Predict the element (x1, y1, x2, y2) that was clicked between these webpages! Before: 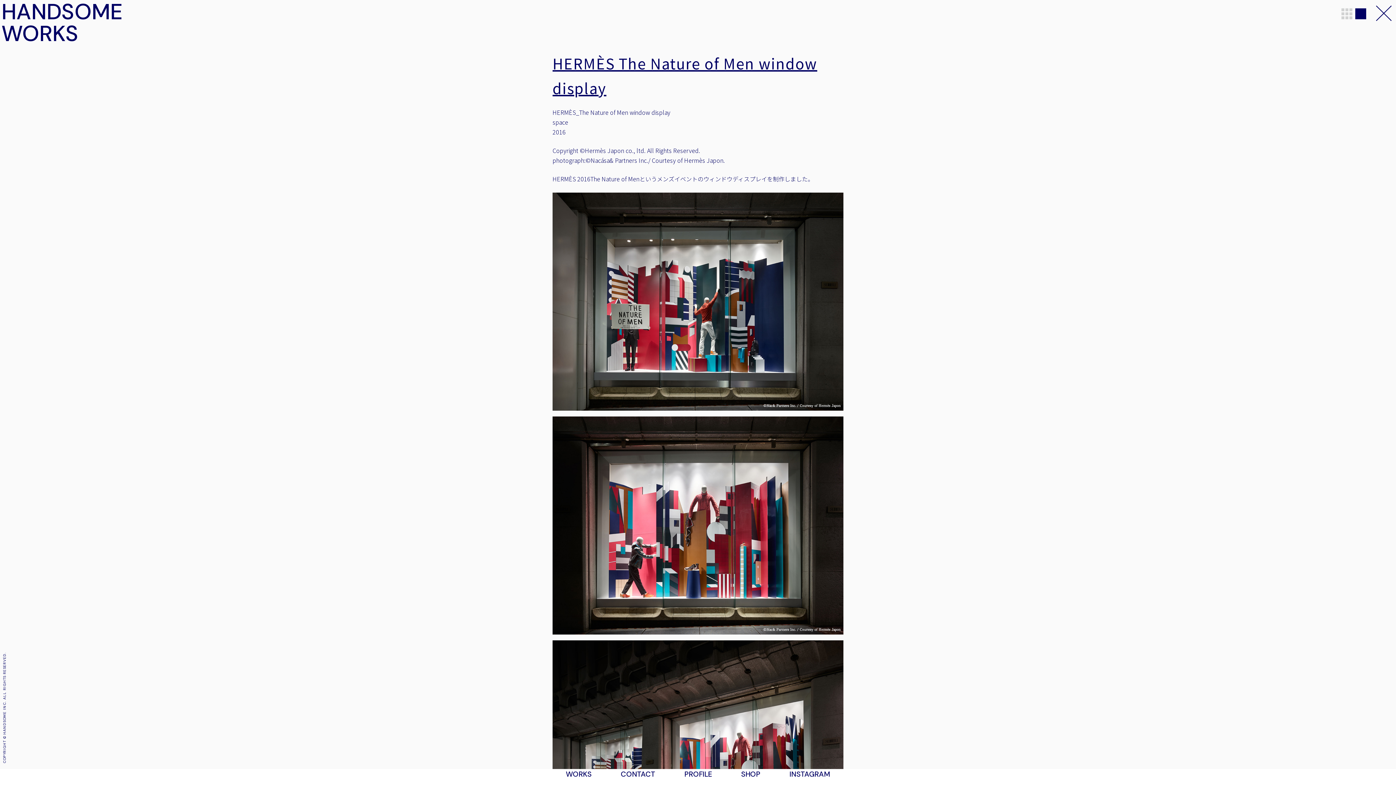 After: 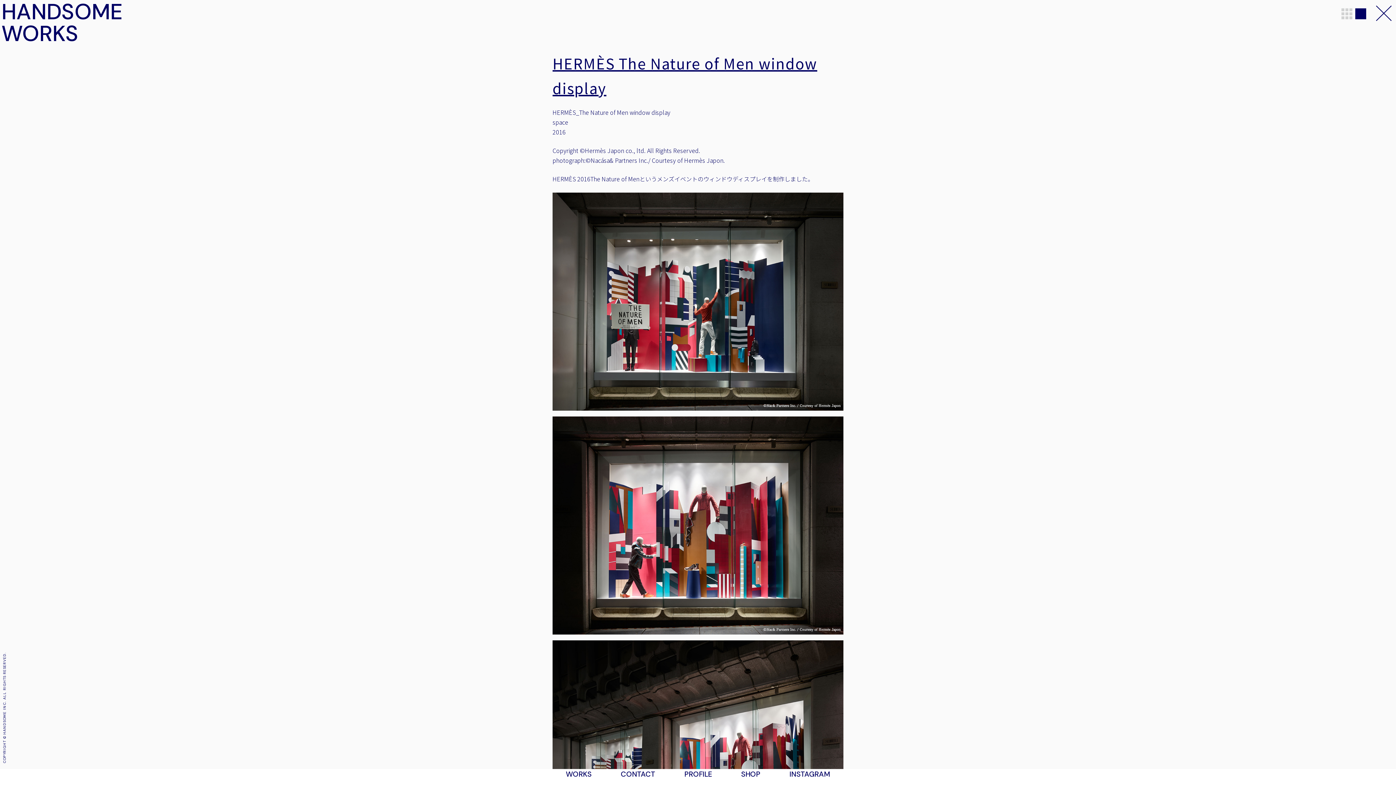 Action: label: SHOP bbox: (741, 769, 760, 779)